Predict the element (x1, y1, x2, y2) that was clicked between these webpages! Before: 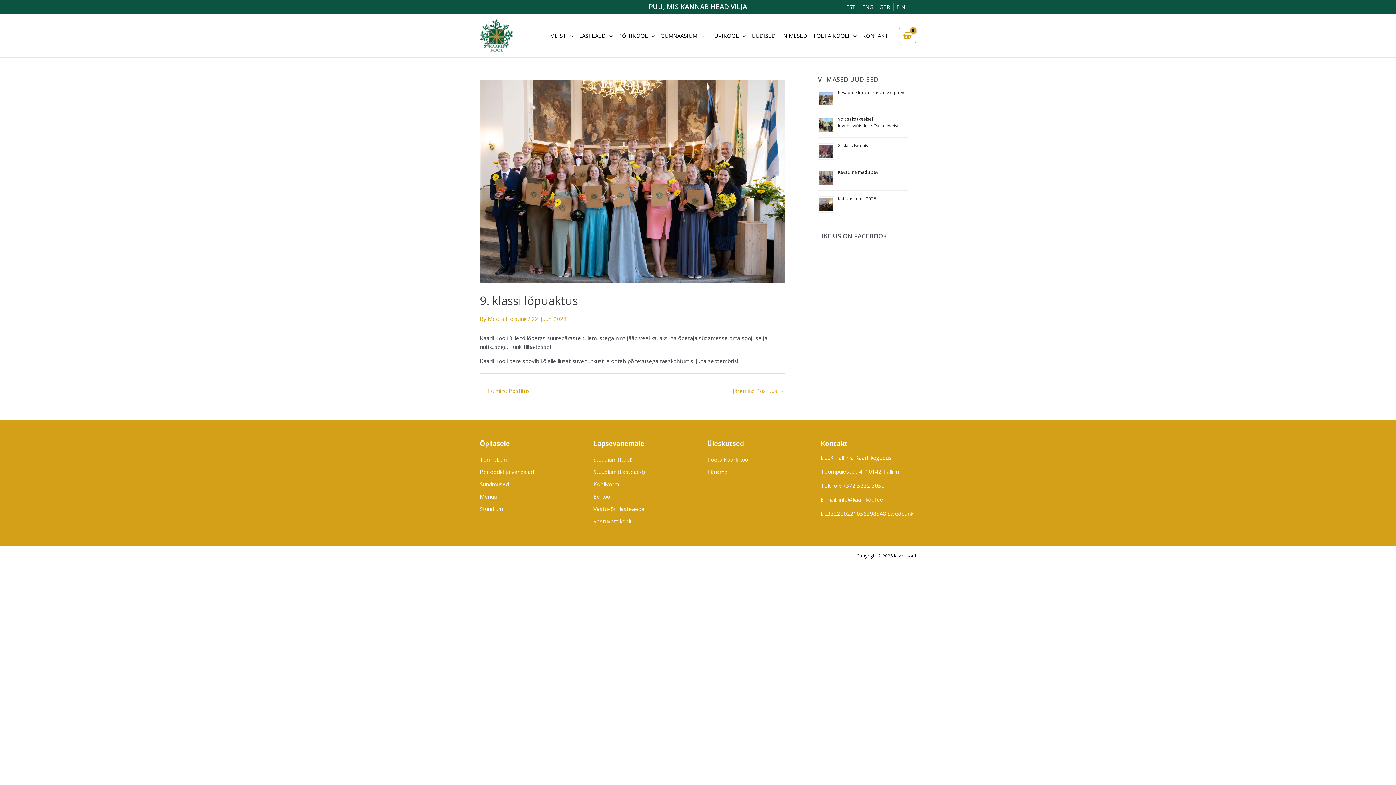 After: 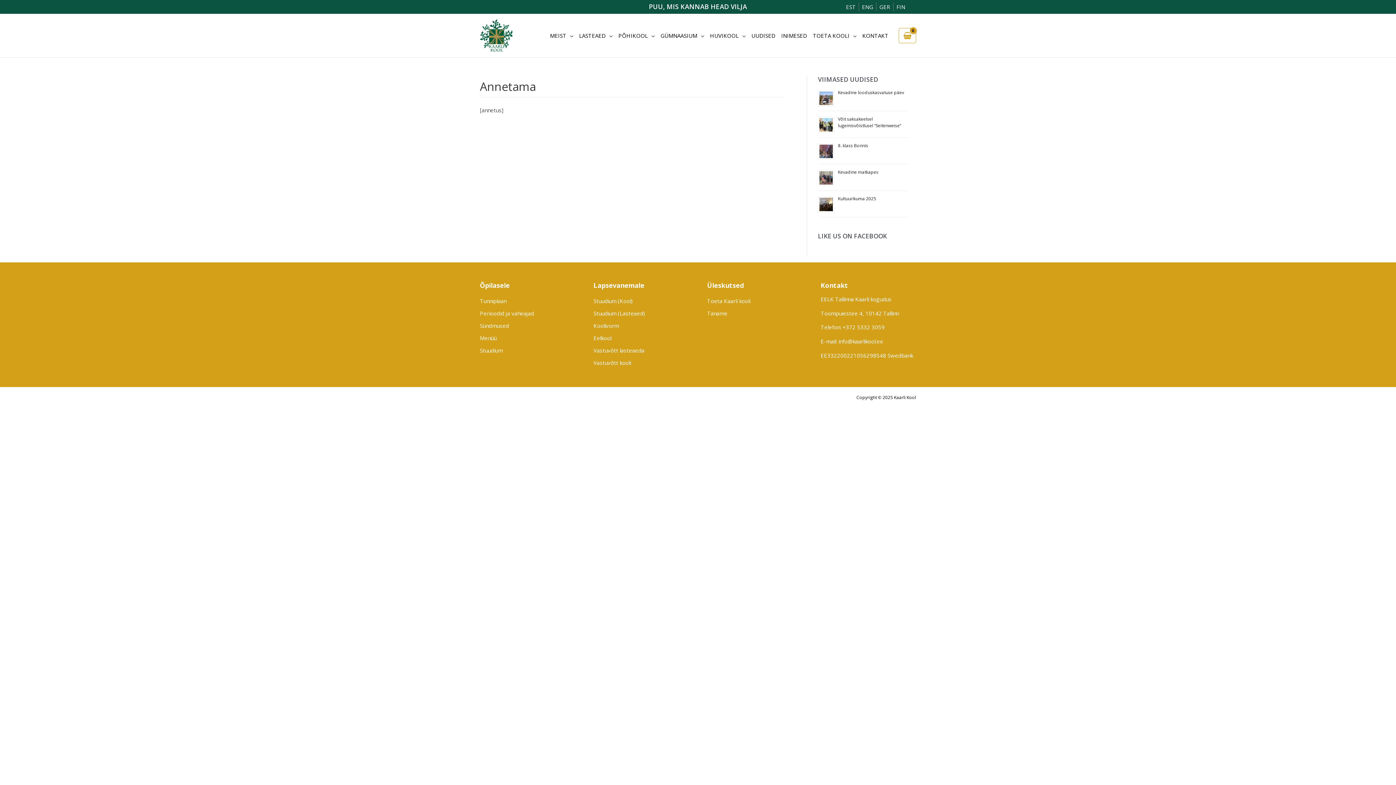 Action: label: Toeta Kaarli kooli bbox: (707, 455, 750, 463)